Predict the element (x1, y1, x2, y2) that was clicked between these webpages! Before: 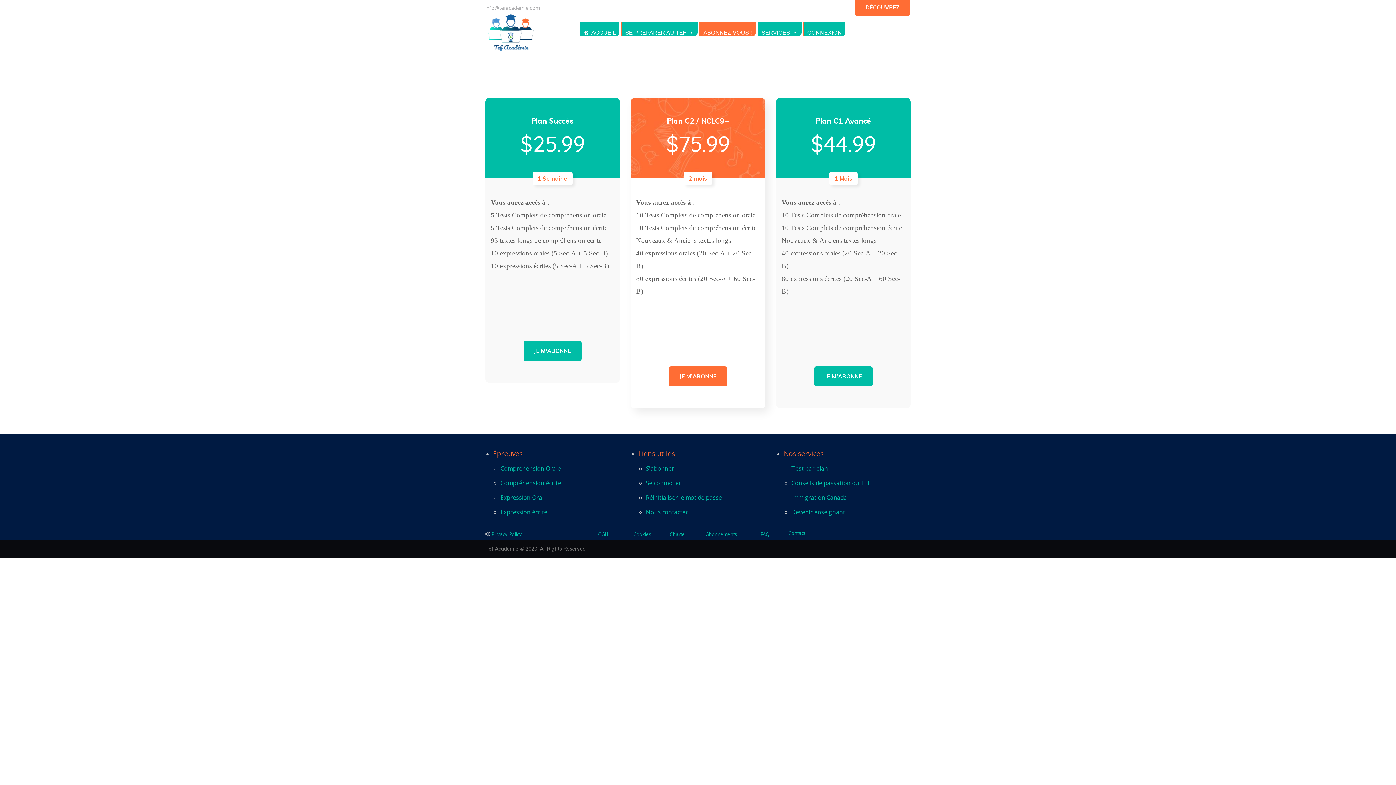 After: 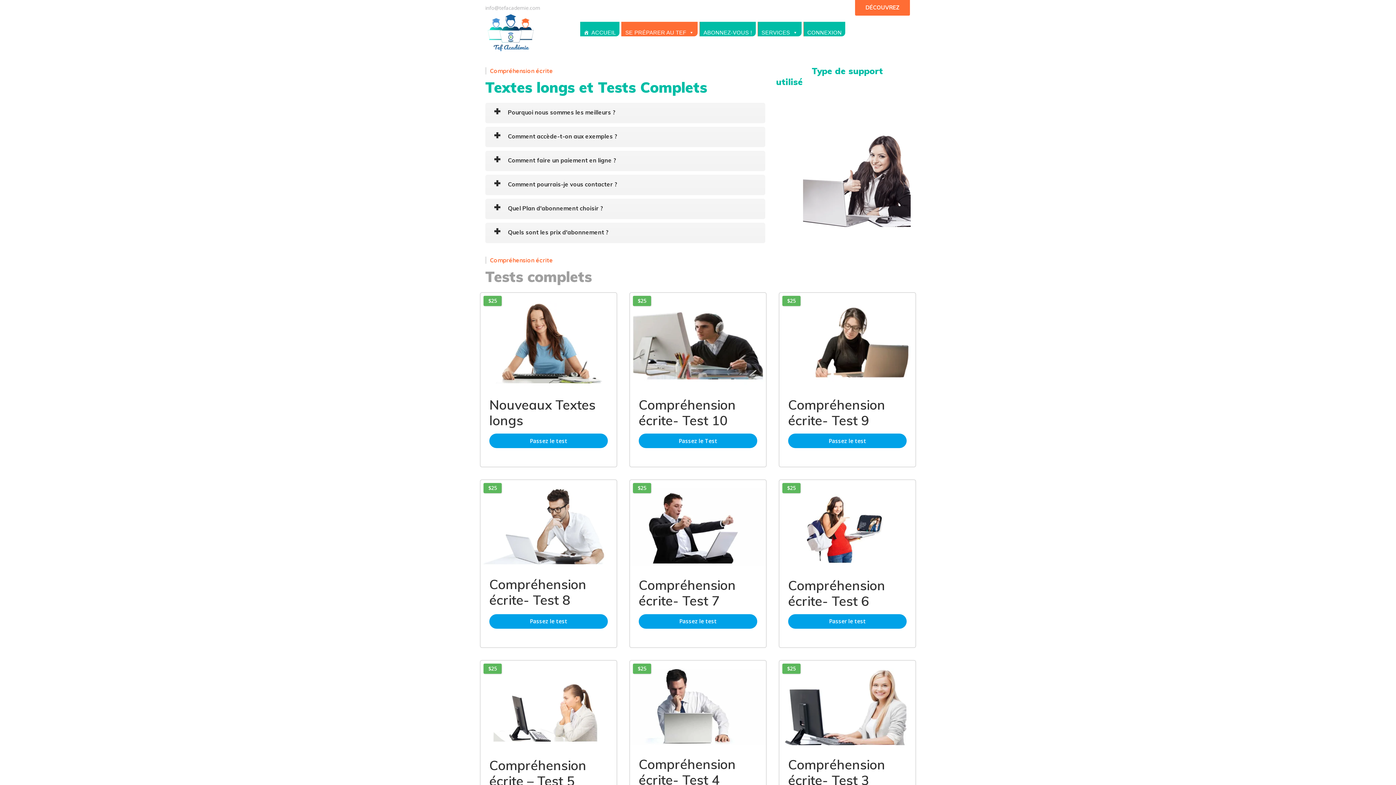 Action: bbox: (500, 479, 561, 487) label: Compréhension écrite